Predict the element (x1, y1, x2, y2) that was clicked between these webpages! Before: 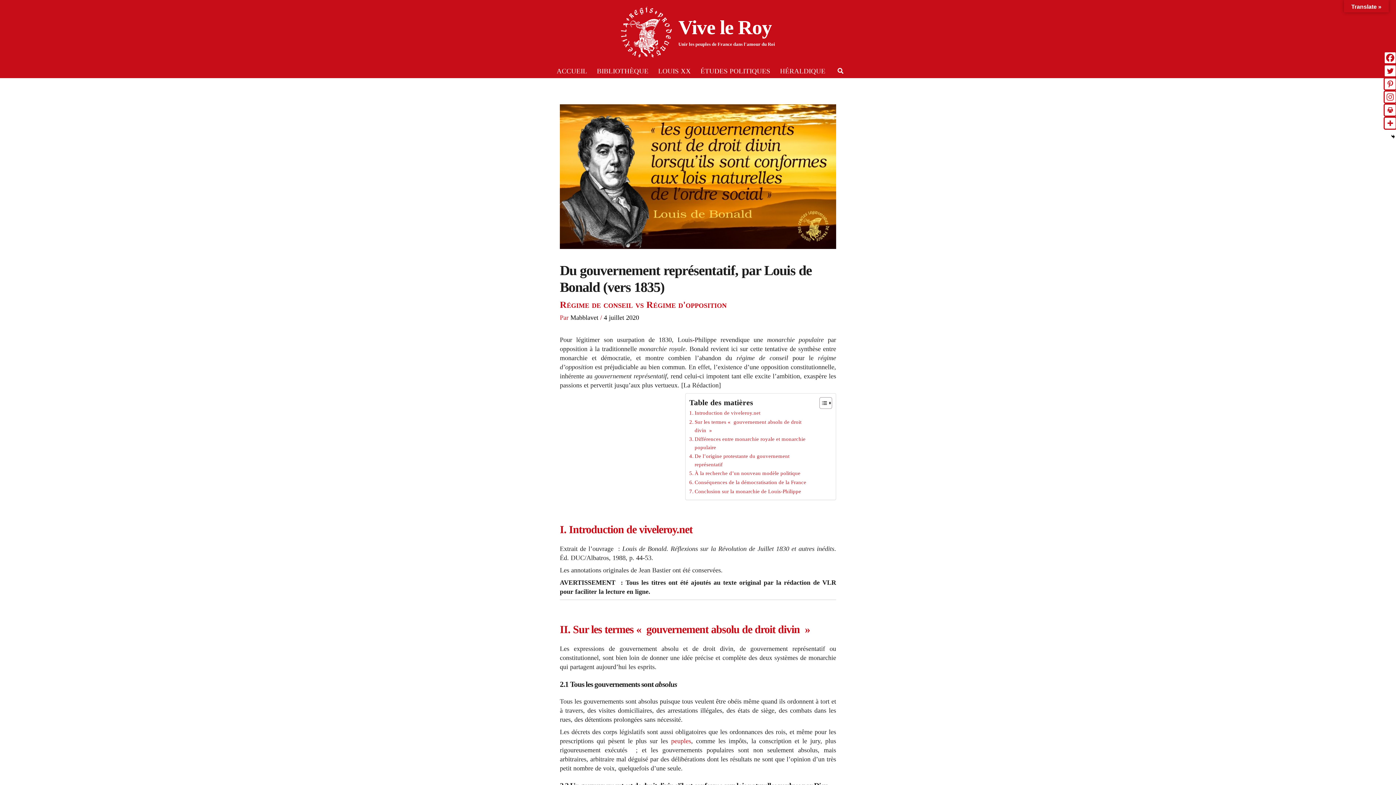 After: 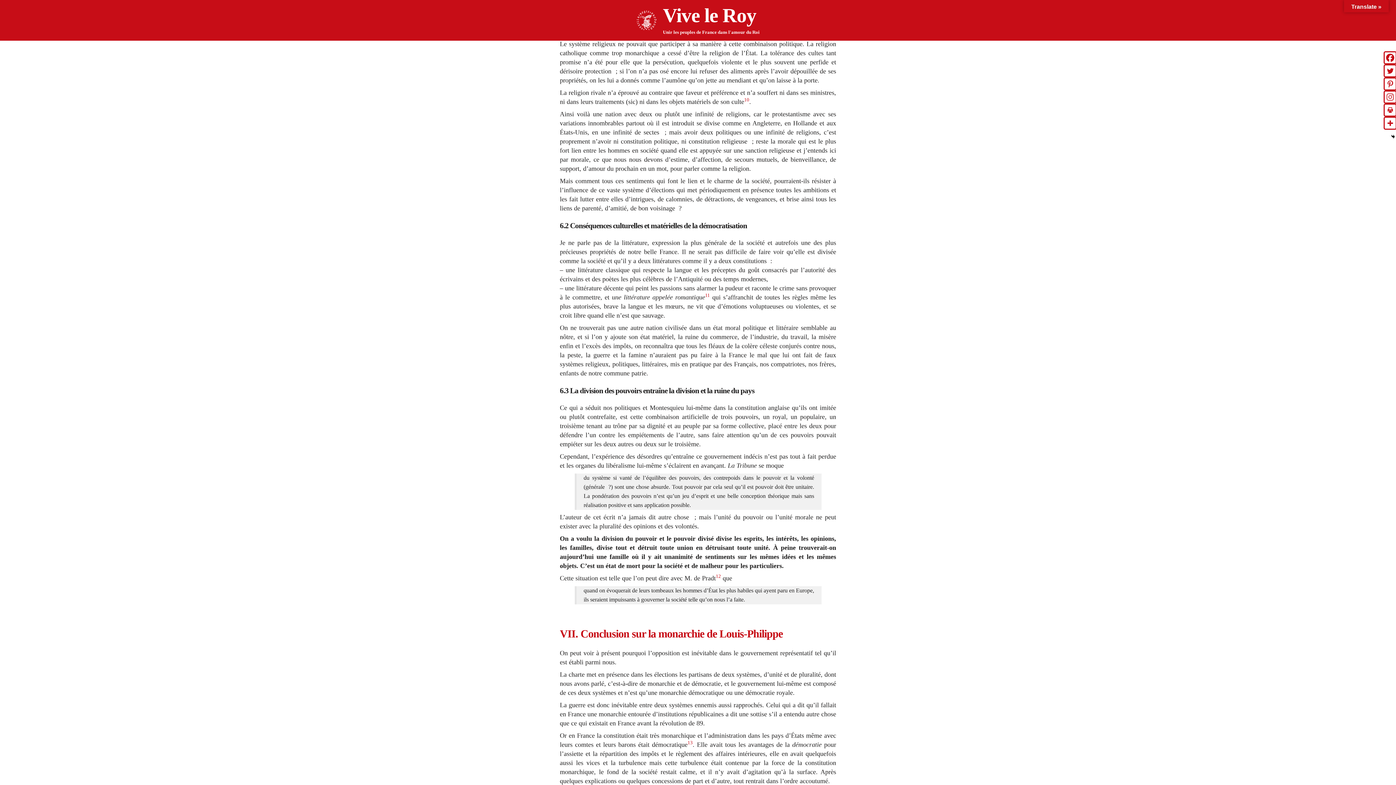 Action: label: Conséquences de la démocratisation de la France bbox: (689, 478, 806, 486)